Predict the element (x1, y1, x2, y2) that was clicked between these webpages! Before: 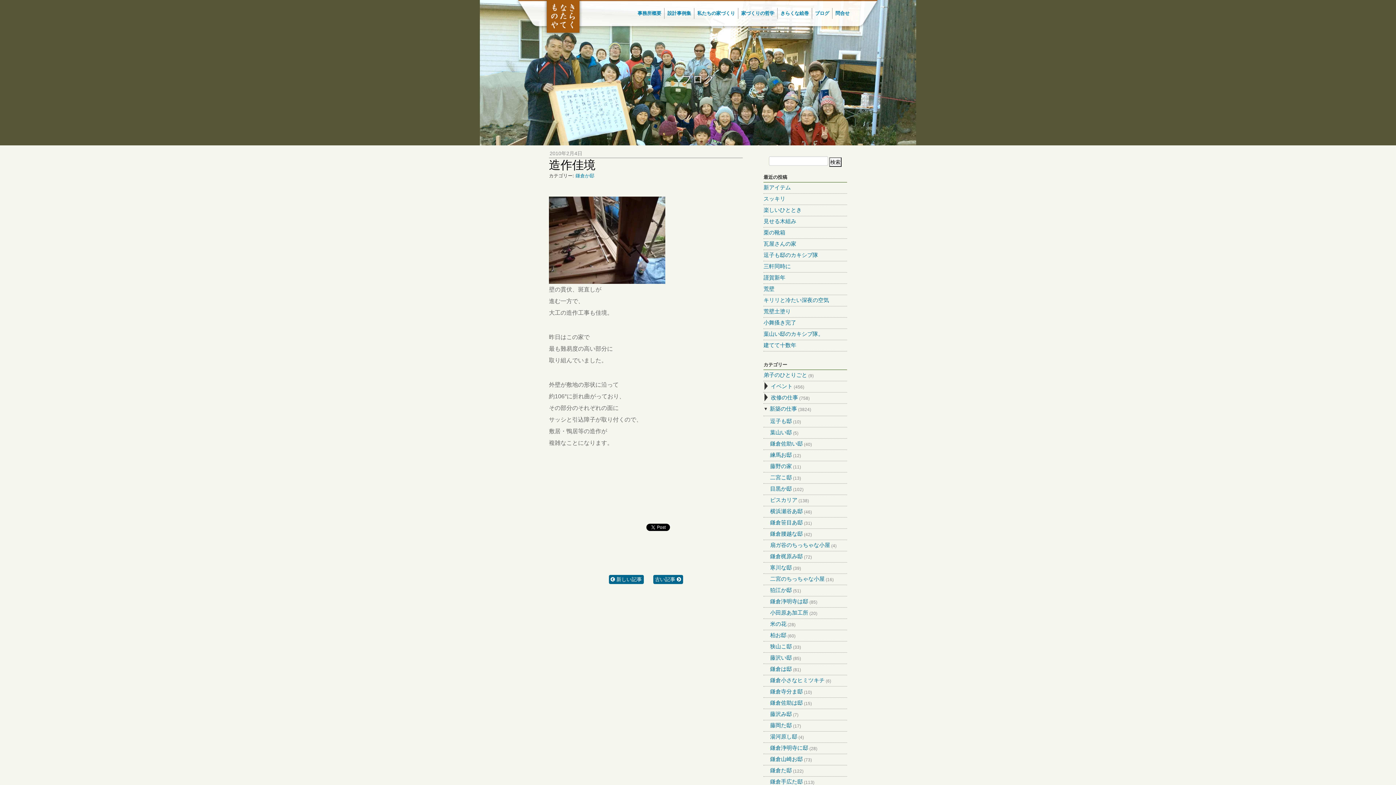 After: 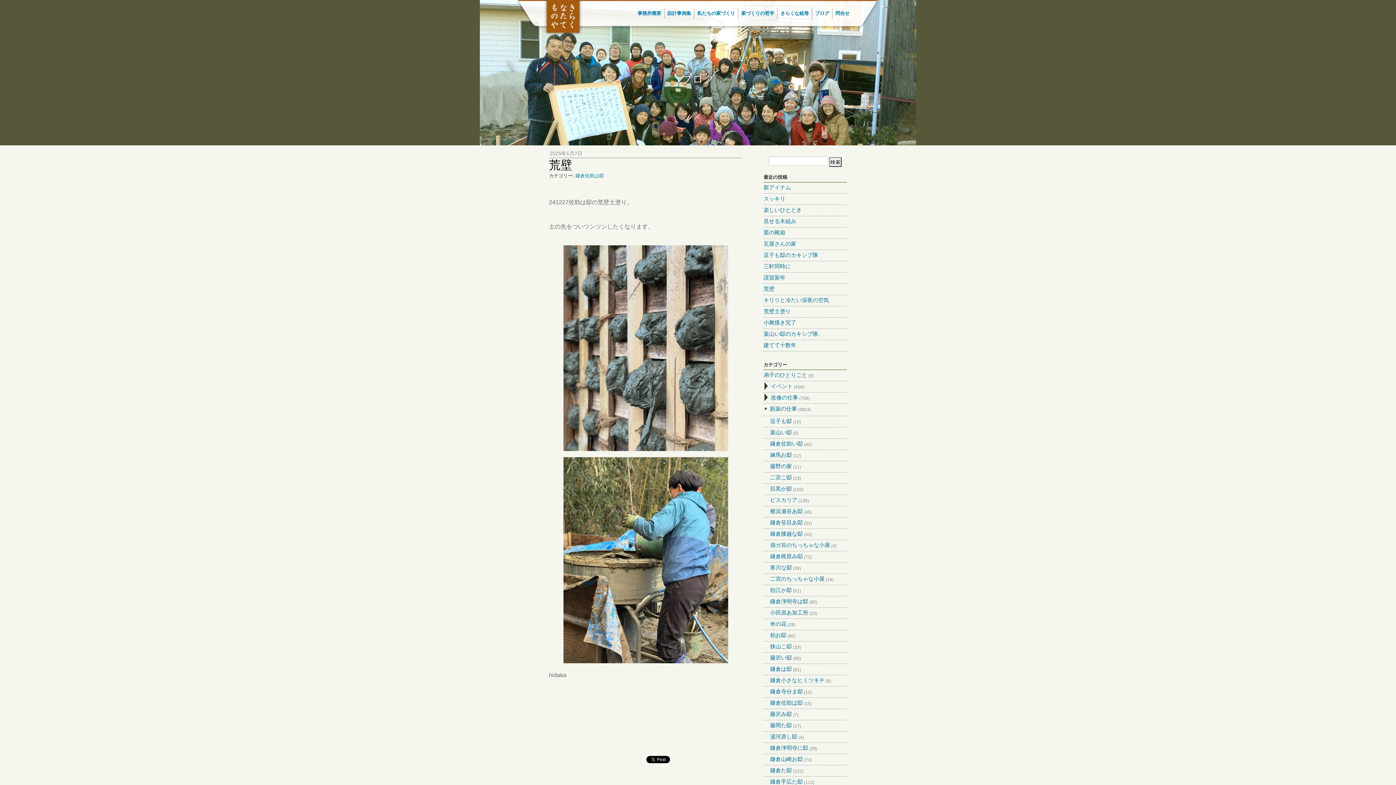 Action: bbox: (763, 285, 774, 292) label: 荒壁